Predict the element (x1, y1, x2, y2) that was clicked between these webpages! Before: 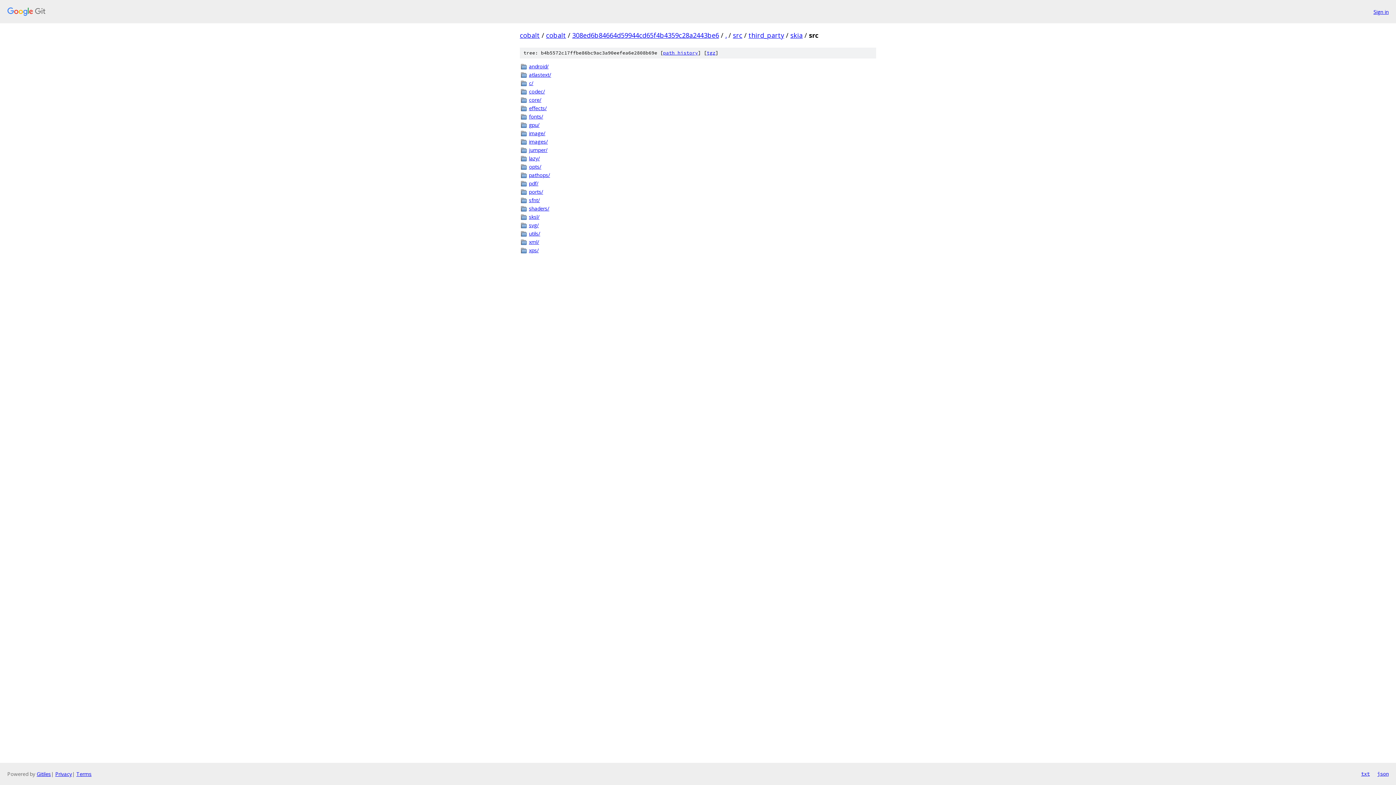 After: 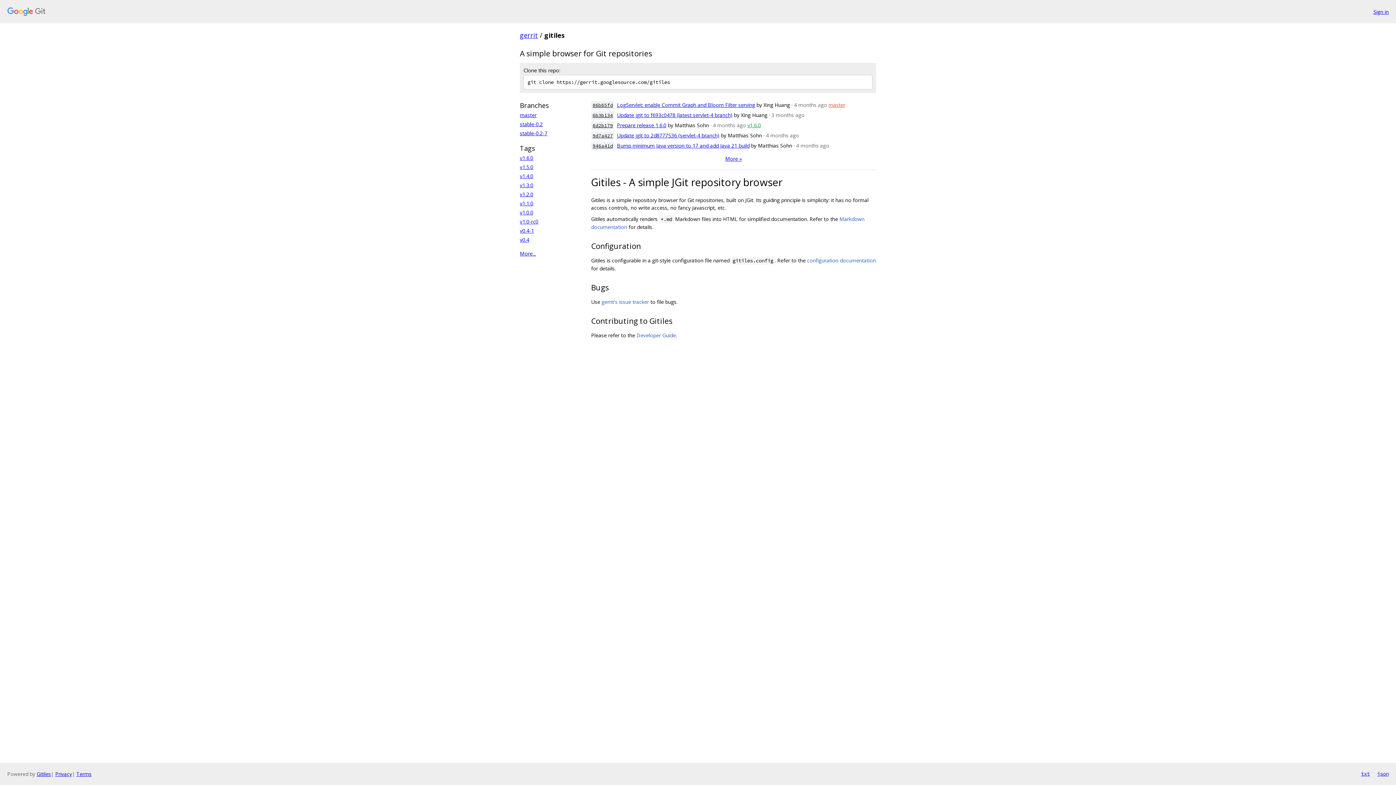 Action: label: Gitiles bbox: (36, 770, 50, 777)